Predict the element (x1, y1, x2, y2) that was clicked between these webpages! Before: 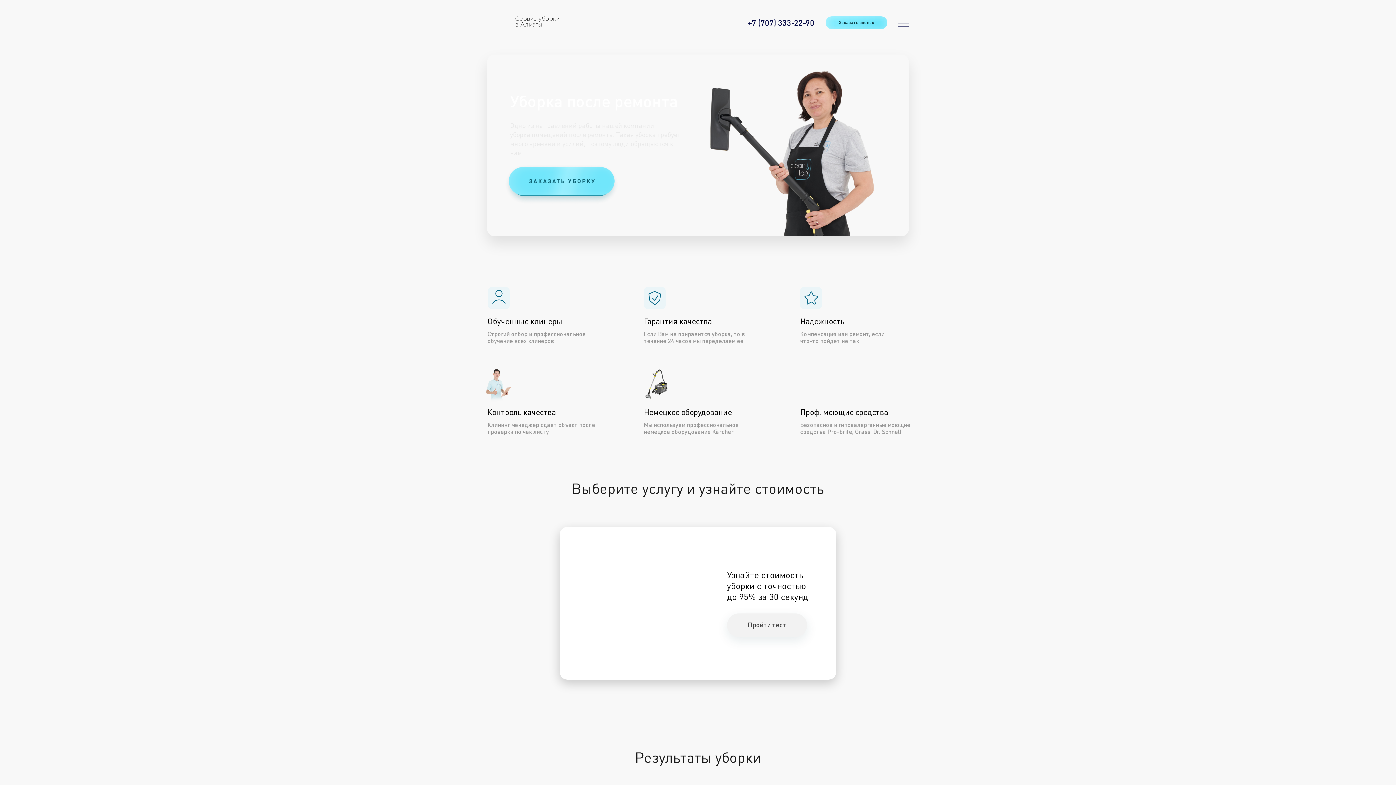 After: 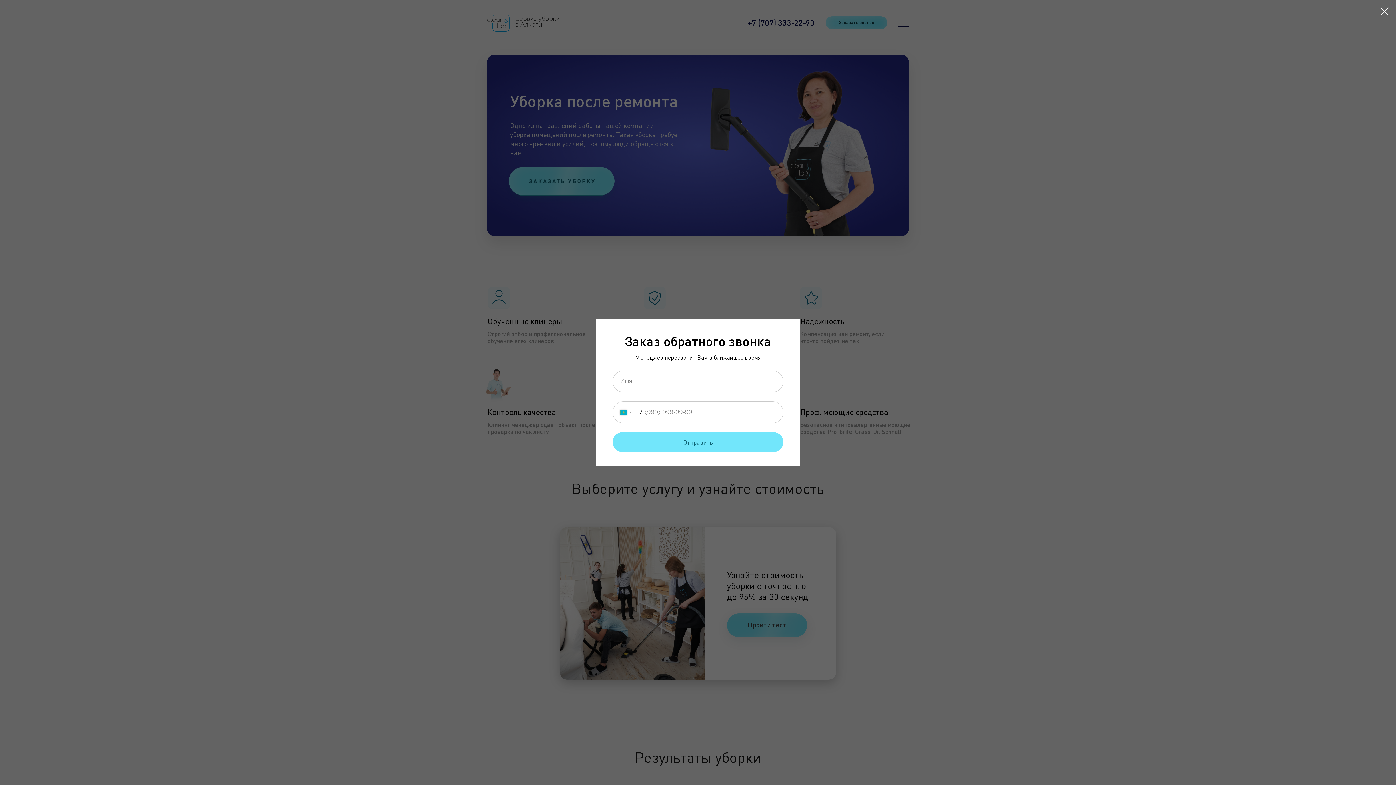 Action: label: Заказать звонок bbox: (839, 19, 874, 25)